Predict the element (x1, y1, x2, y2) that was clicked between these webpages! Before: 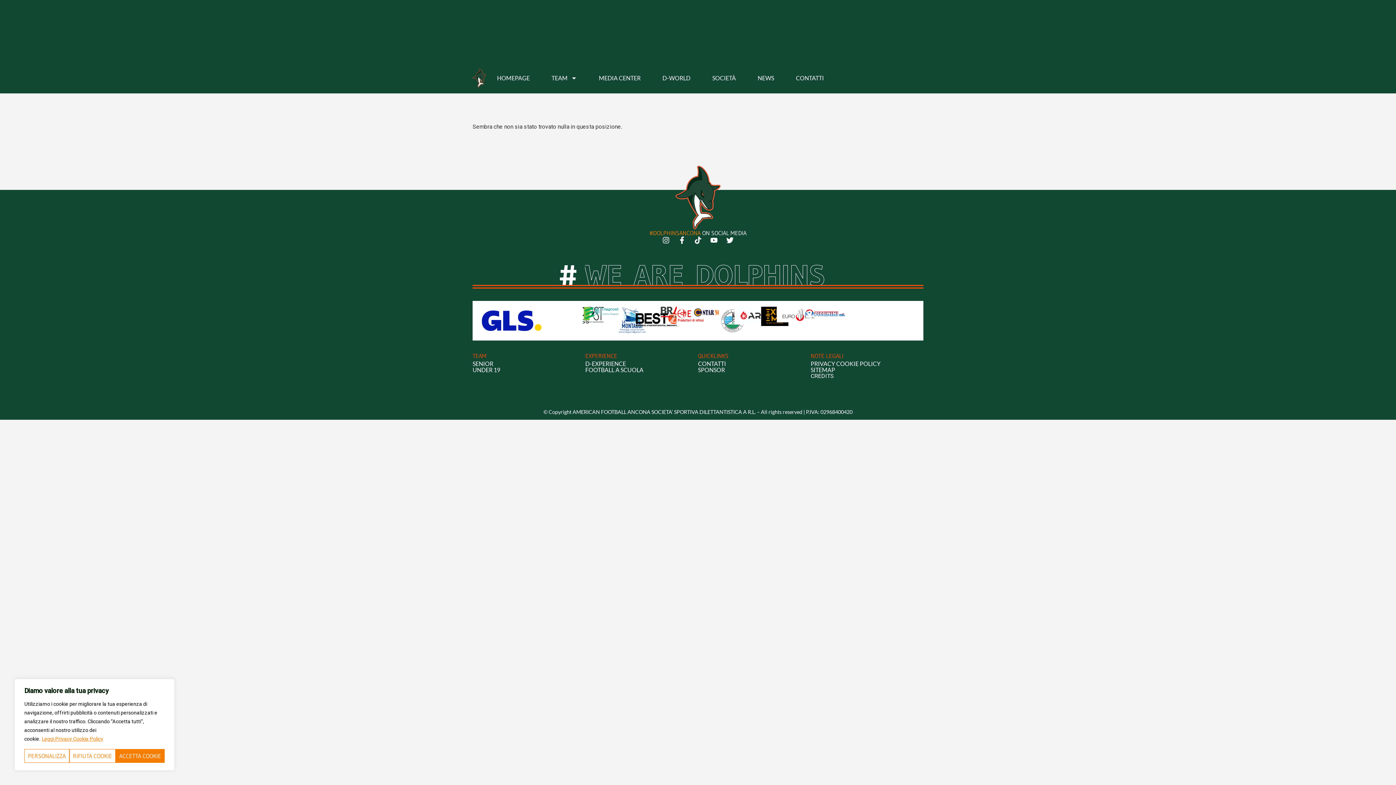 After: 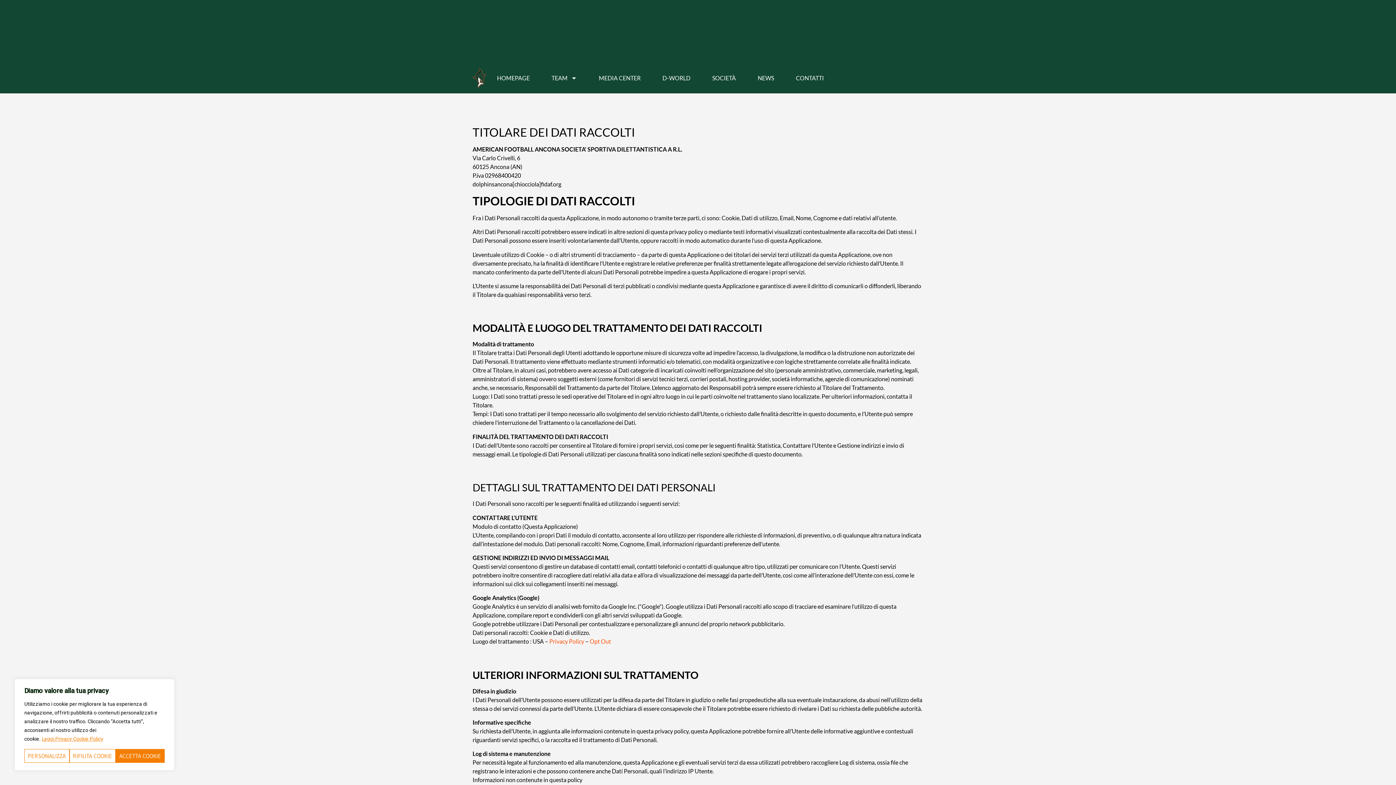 Action: bbox: (810, 360, 880, 367) label: PRIVACY COOKIE POLICY